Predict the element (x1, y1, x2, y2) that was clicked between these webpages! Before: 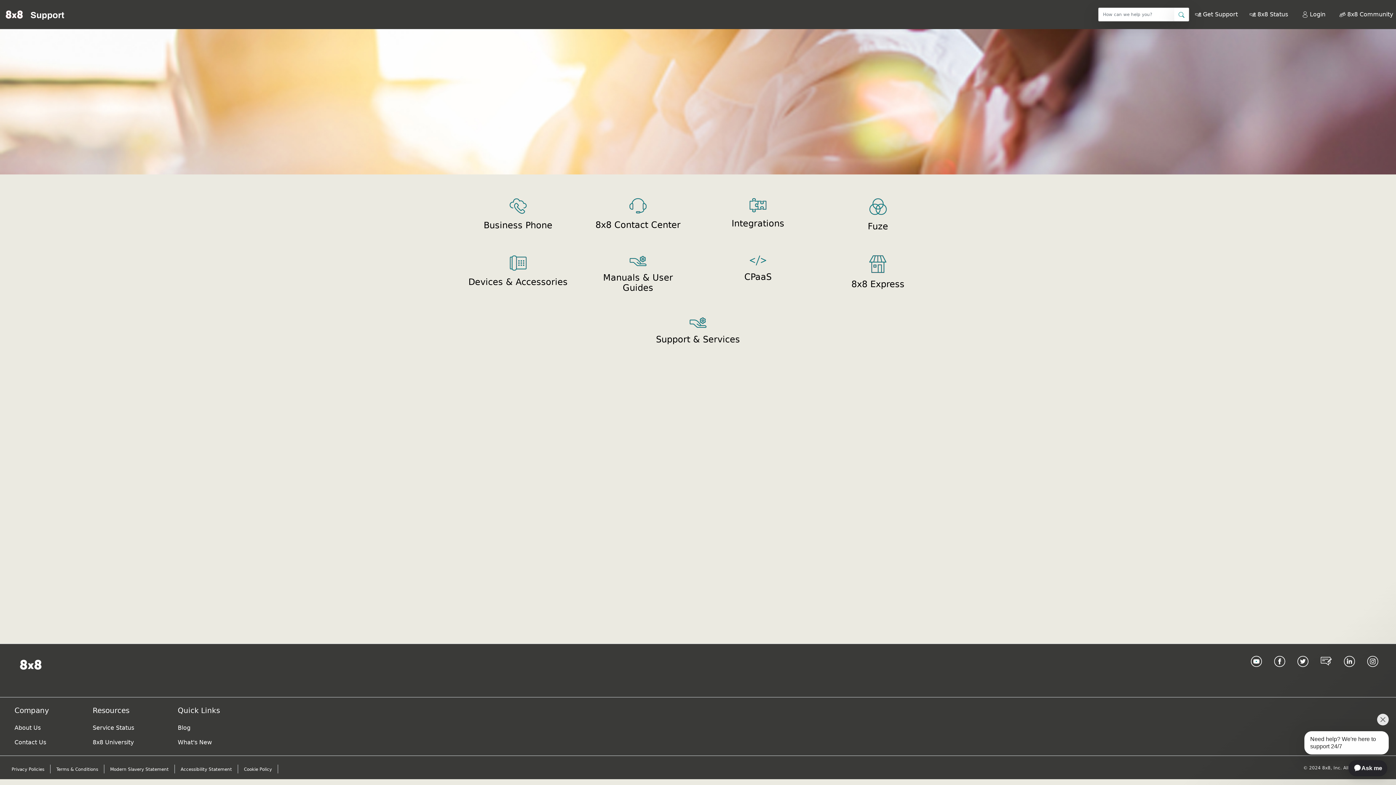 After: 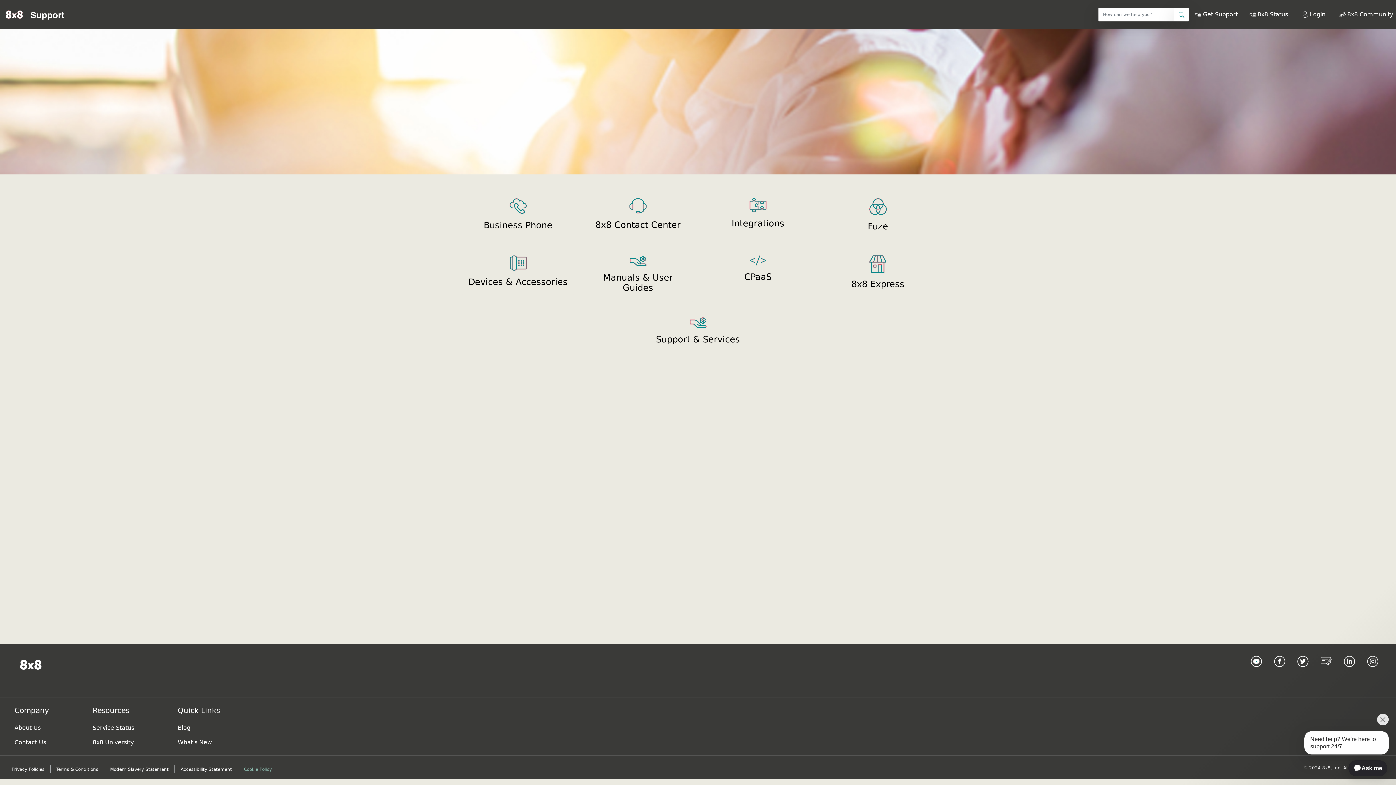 Action: bbox: (241, 764, 274, 775) label: Cookie Policy